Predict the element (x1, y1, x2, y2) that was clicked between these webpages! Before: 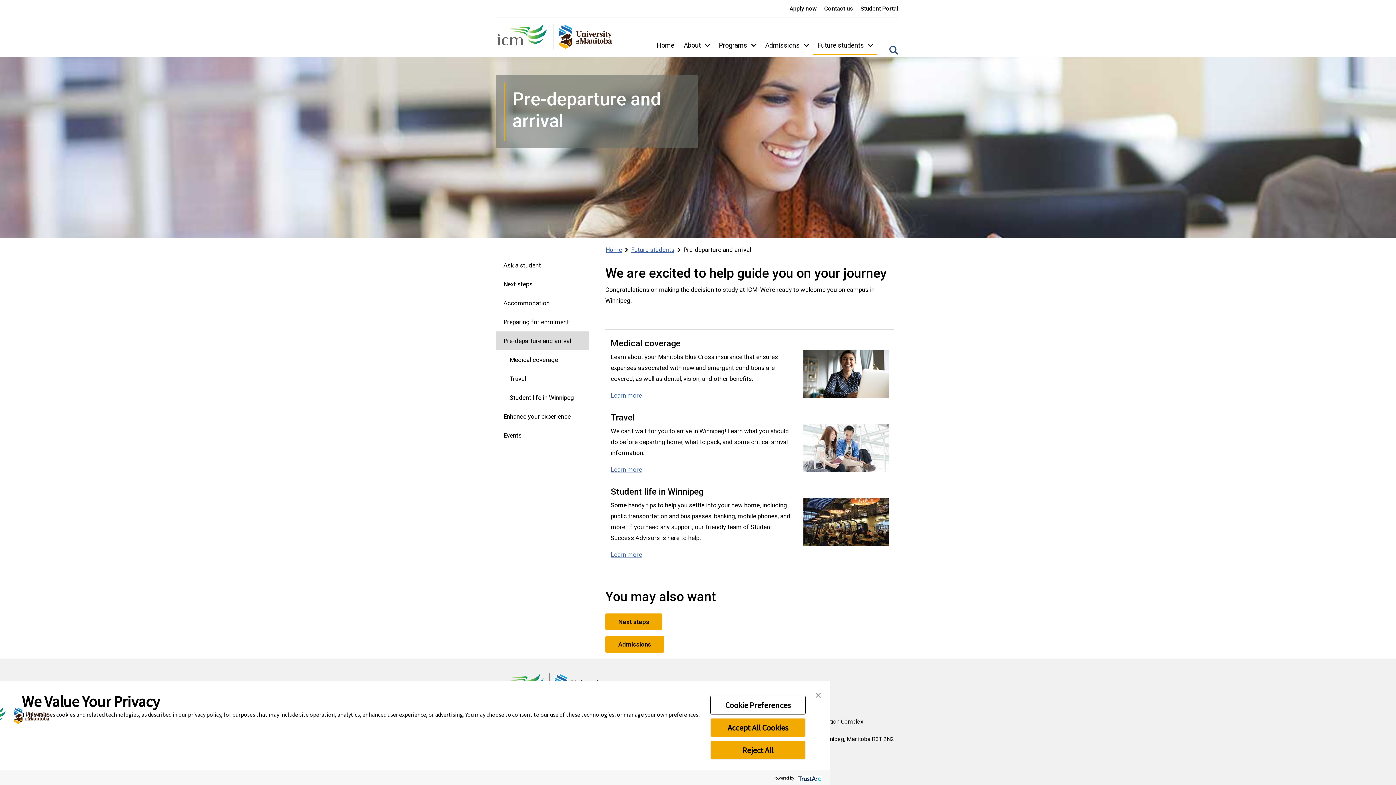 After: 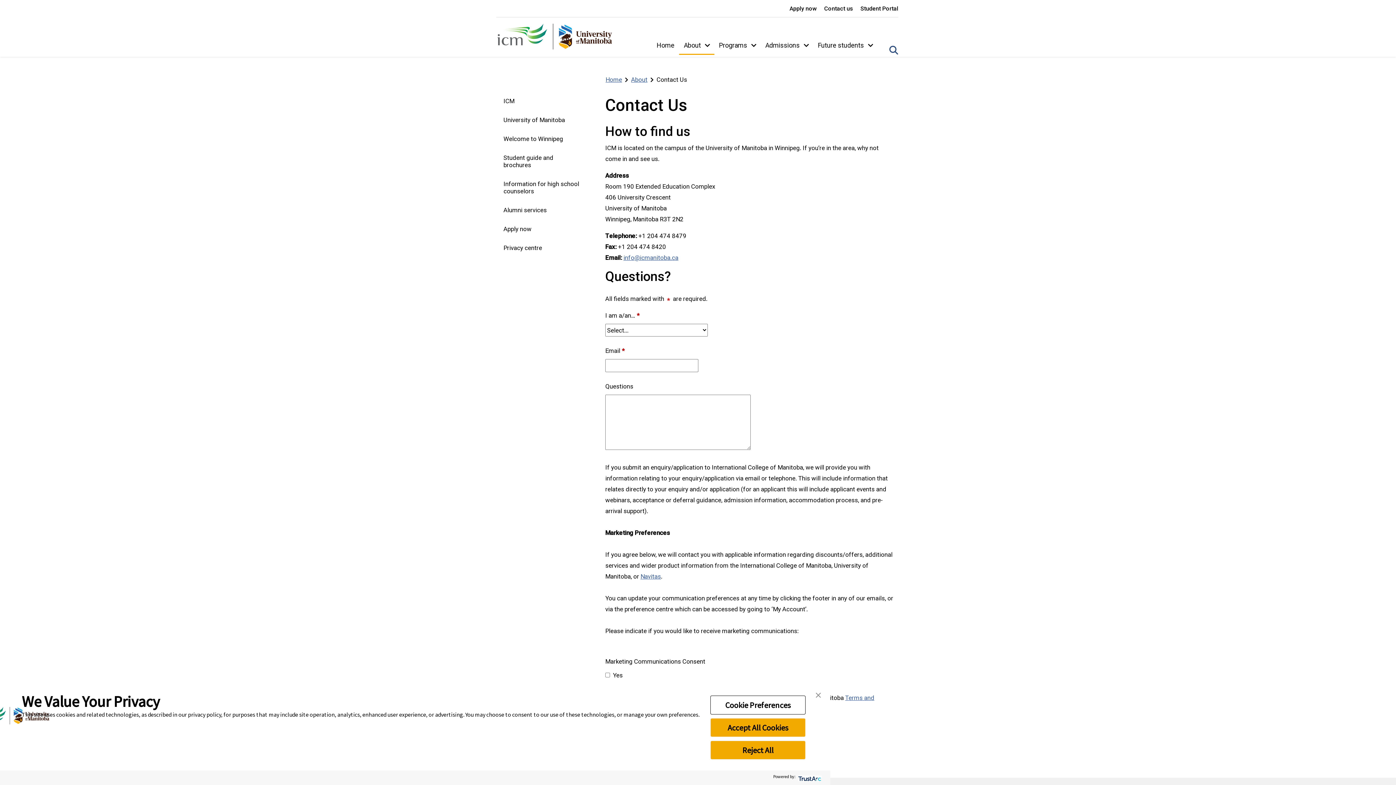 Action: bbox: (824, 2, 854, 16) label: Contact us 